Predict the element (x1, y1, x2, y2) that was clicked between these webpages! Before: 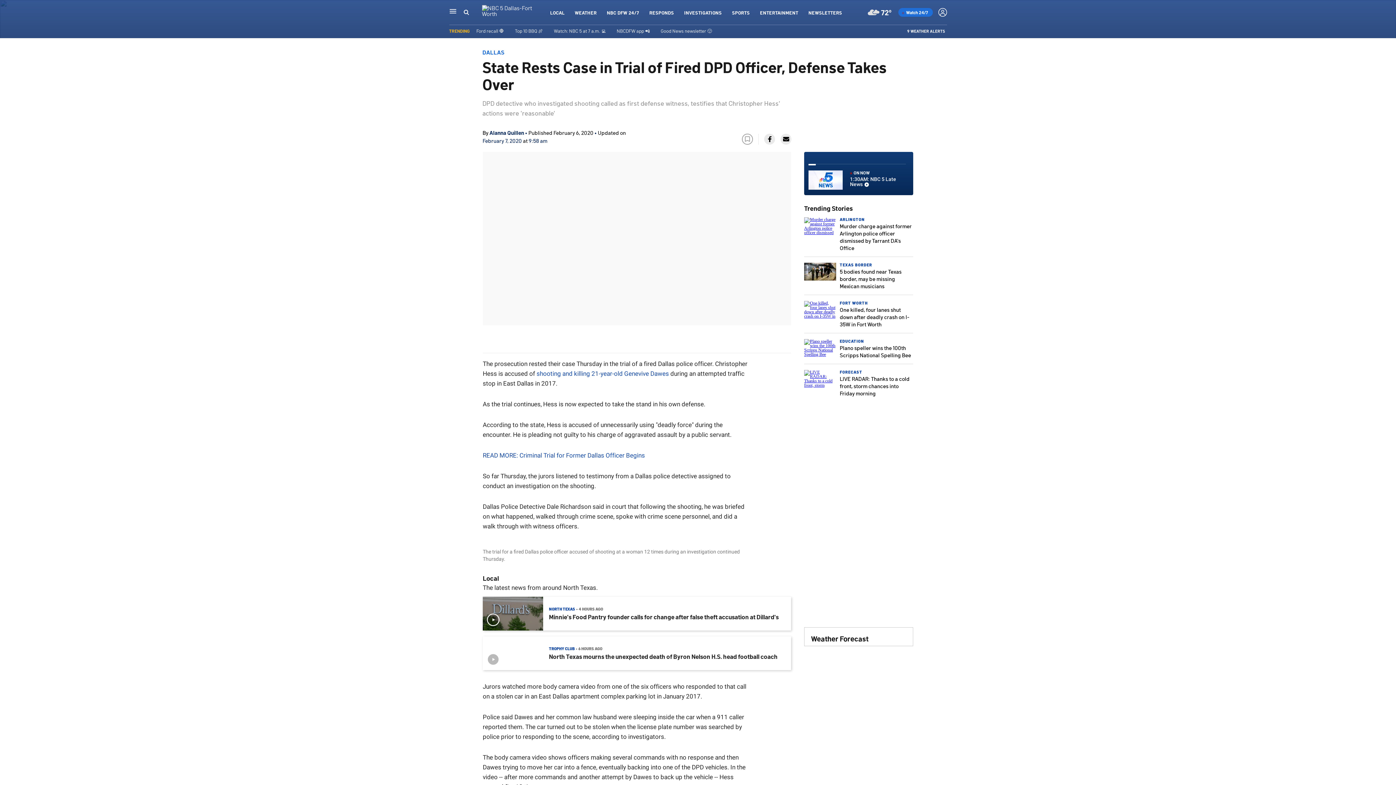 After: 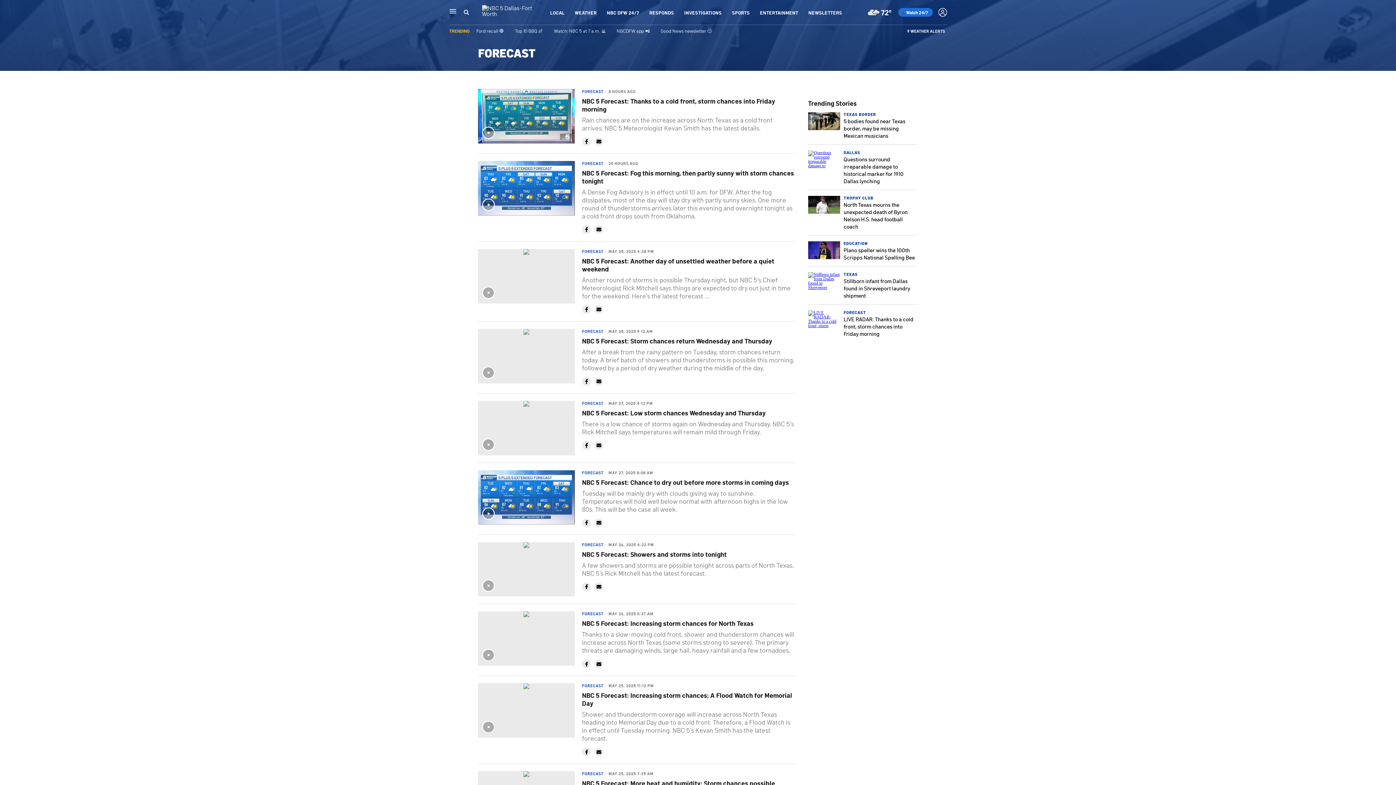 Action: bbox: (840, 369, 862, 374) label: FORECAST